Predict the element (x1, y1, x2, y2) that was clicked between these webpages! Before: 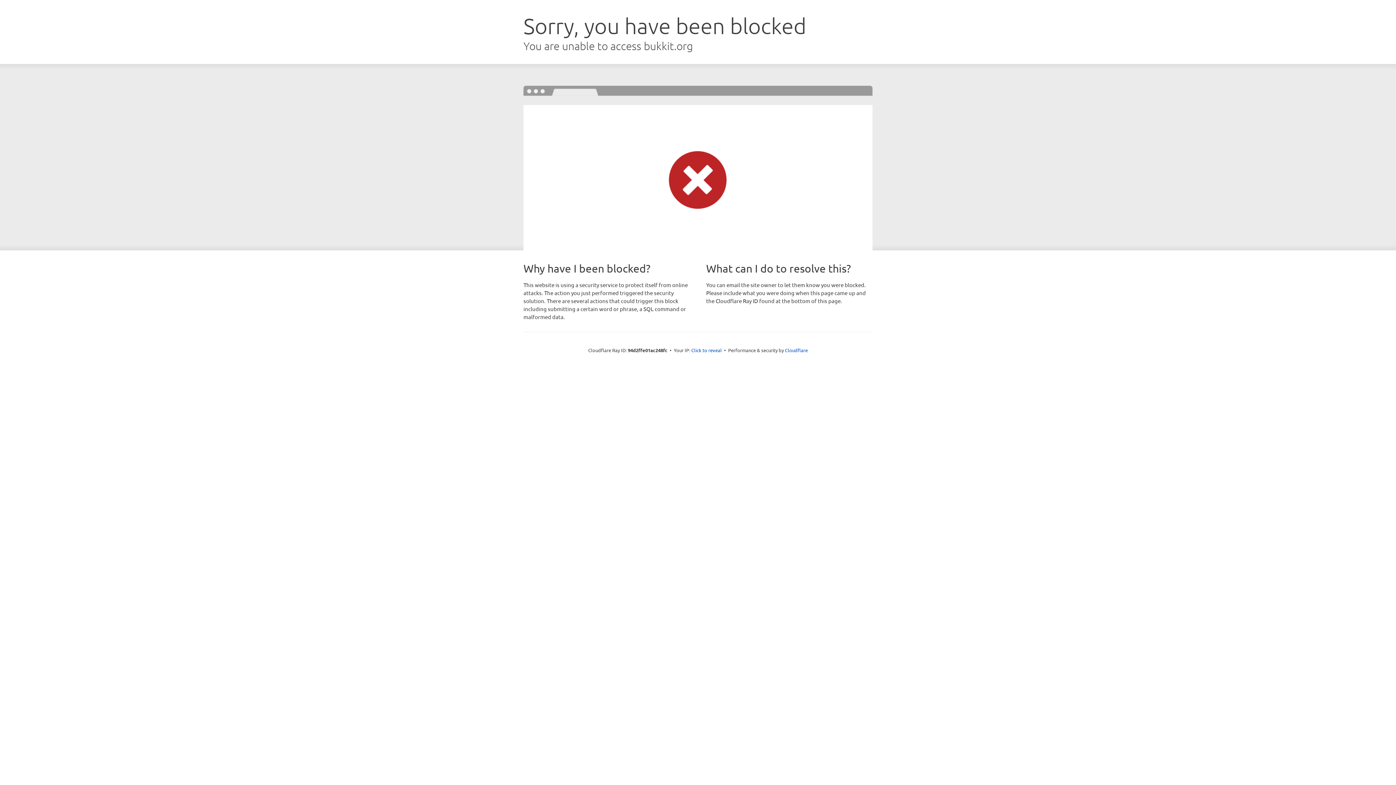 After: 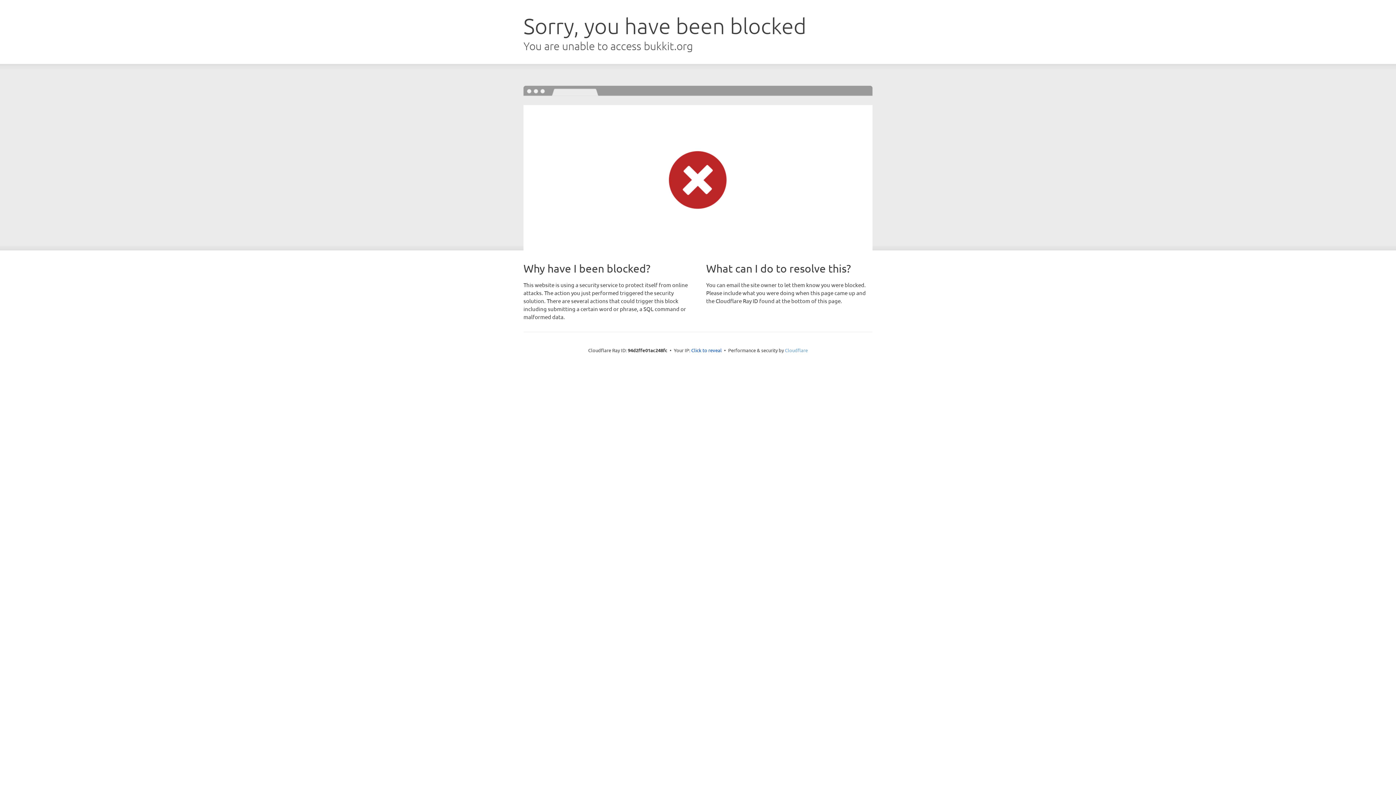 Action: label: Cloudflare bbox: (785, 347, 808, 353)